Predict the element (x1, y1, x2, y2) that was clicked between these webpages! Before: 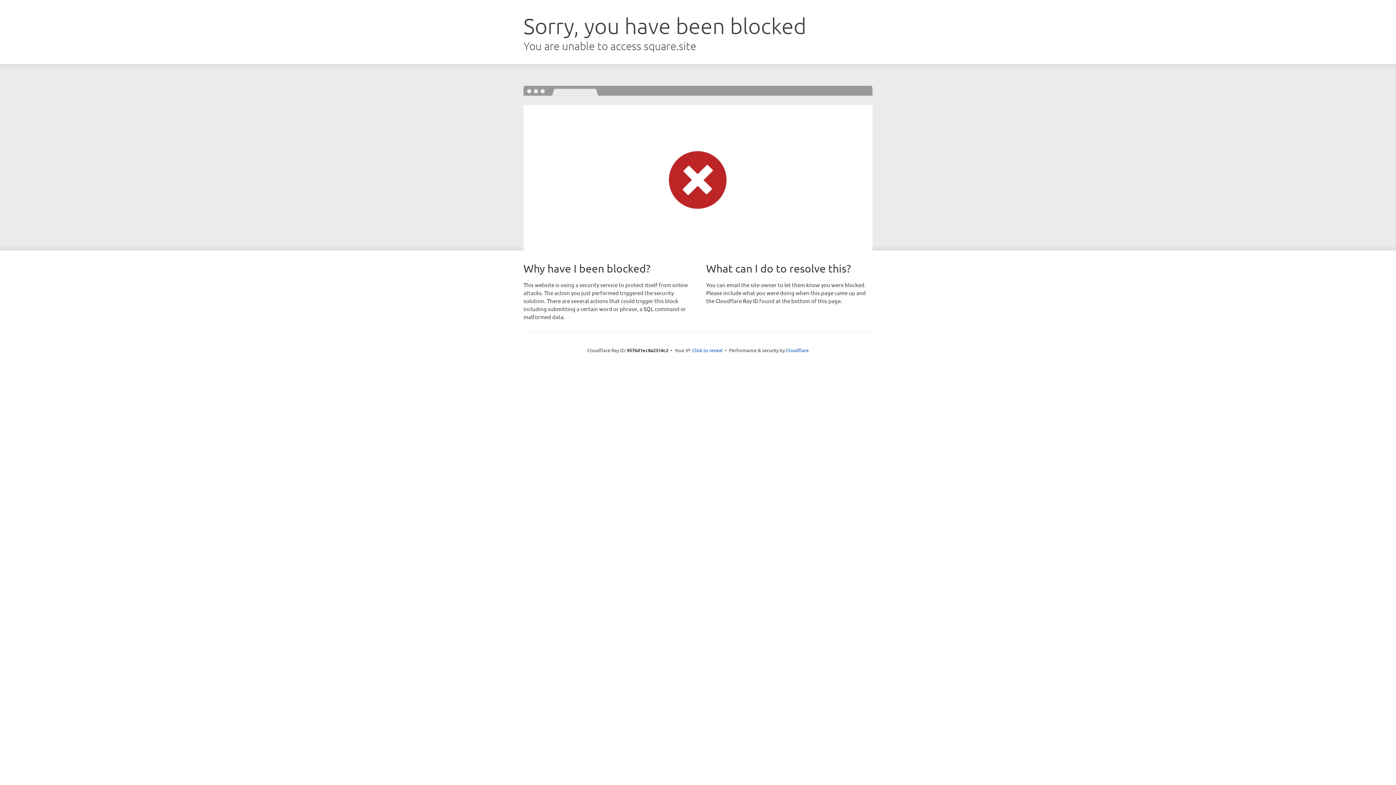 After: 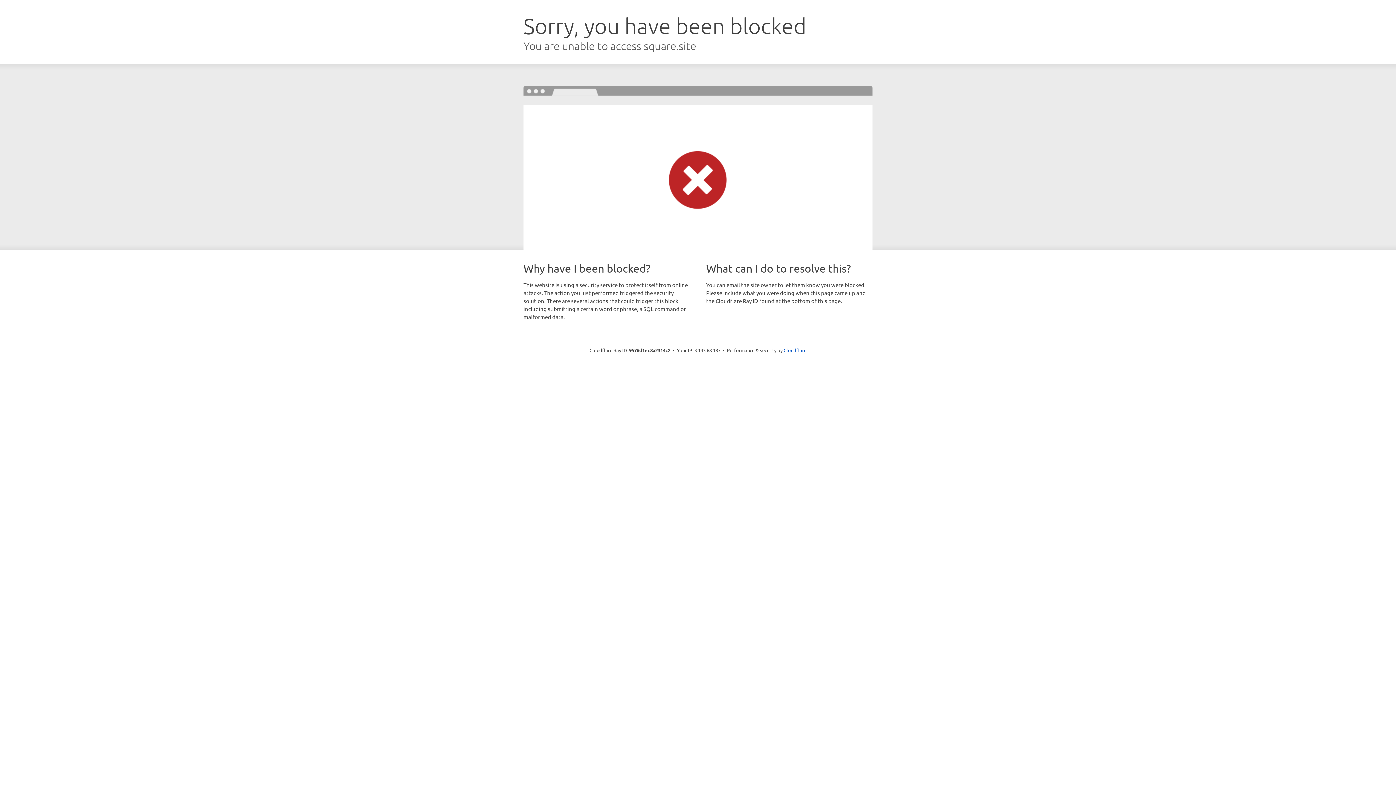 Action: label: Click to reveal bbox: (692, 346, 722, 353)